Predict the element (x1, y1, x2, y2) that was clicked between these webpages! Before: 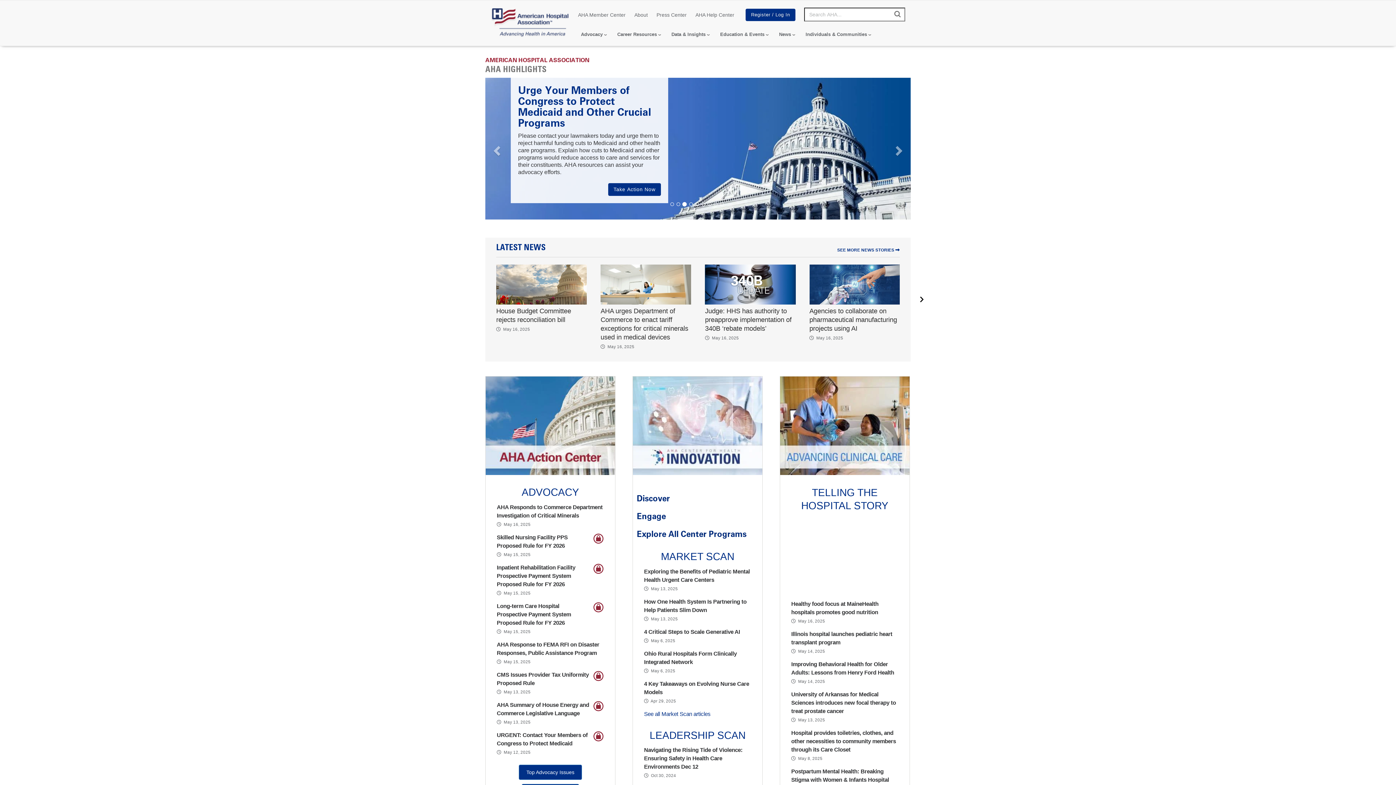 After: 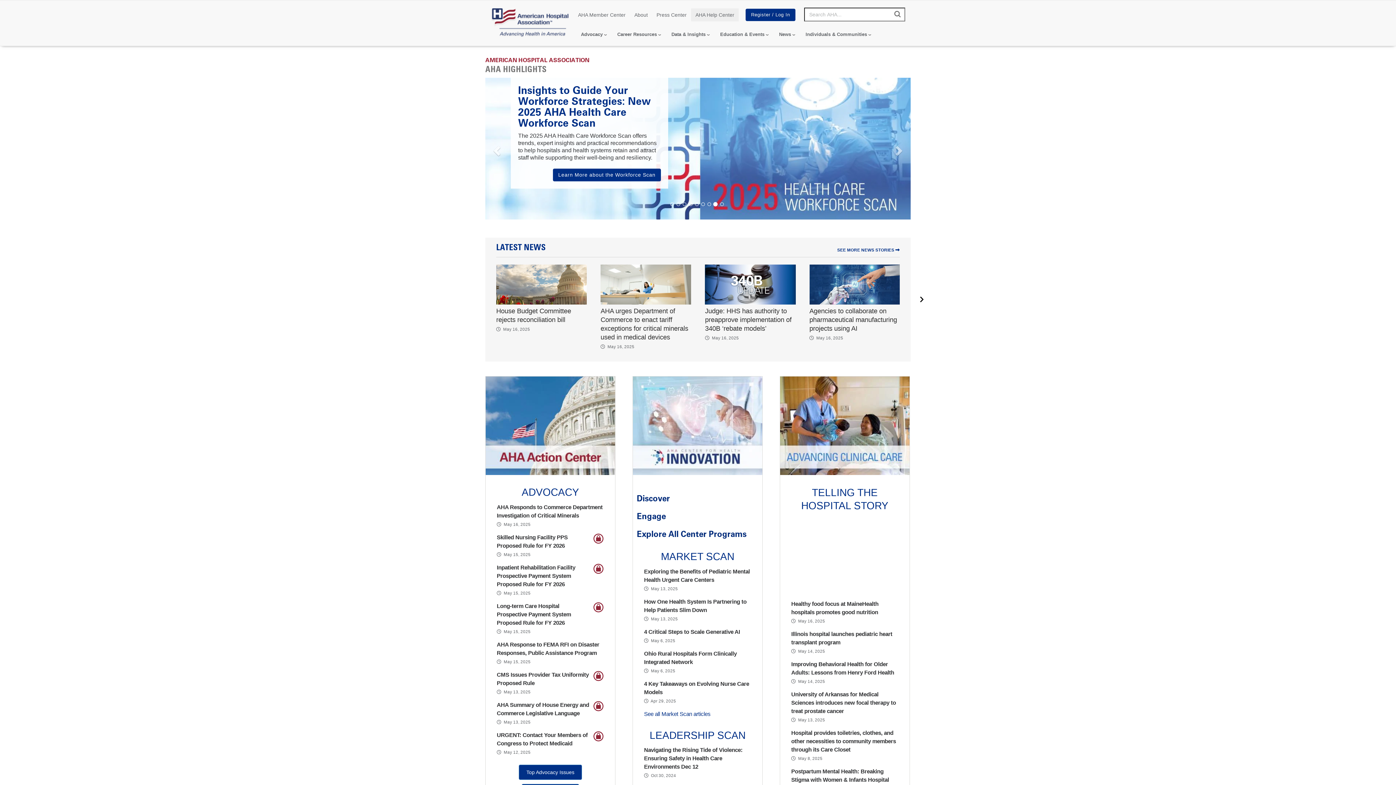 Action: label: AHA Help Center bbox: (691, 8, 738, 21)